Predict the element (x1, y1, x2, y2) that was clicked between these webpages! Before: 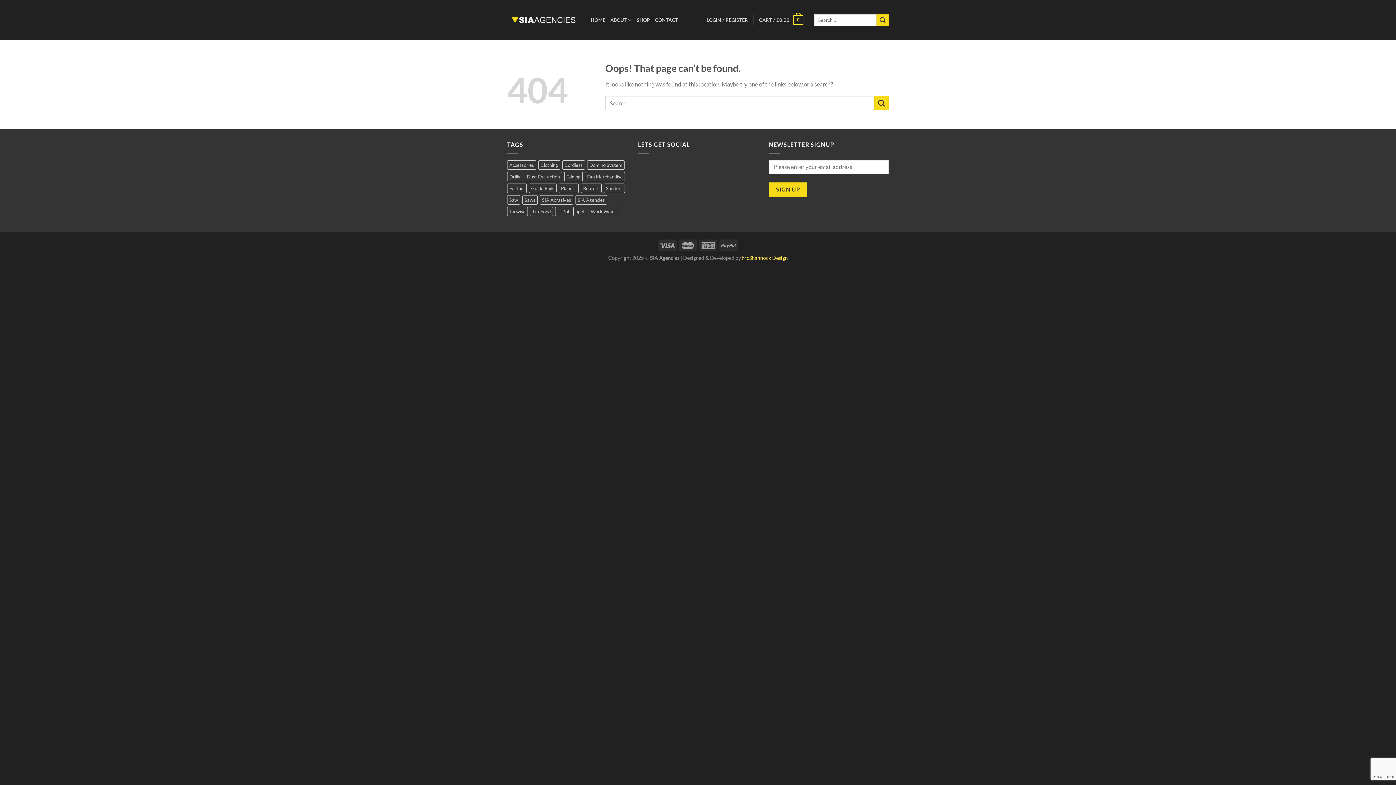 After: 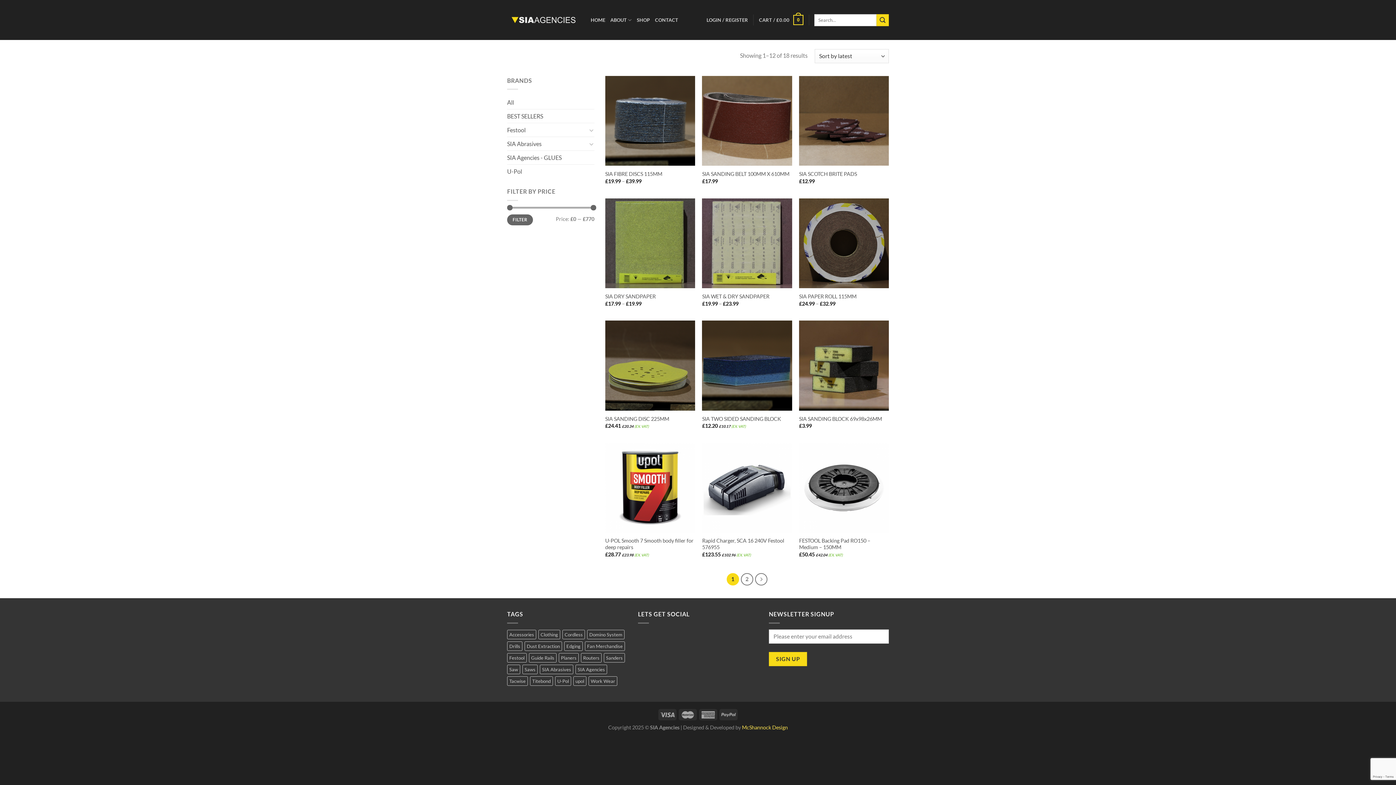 Action: label: Sanders (18 products) bbox: (604, 183, 625, 192)